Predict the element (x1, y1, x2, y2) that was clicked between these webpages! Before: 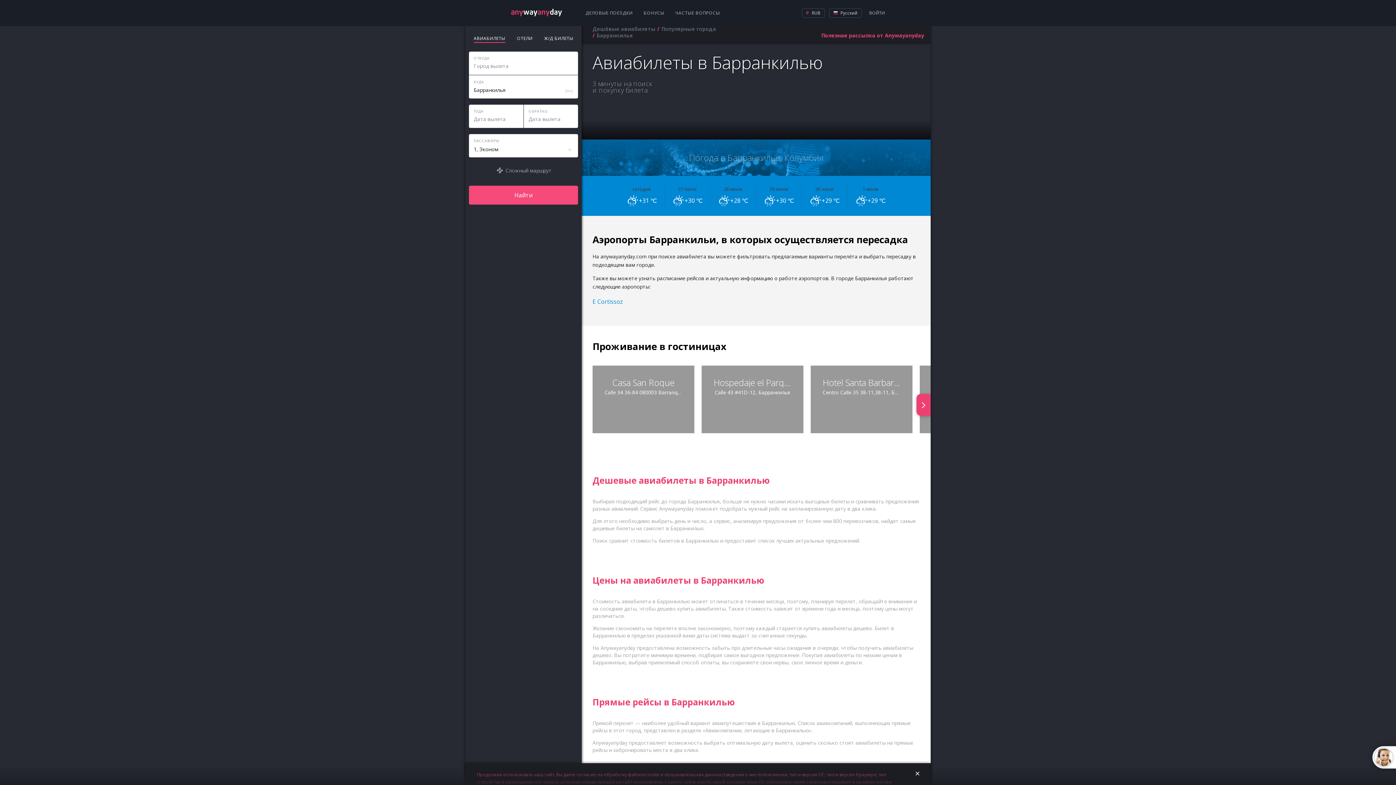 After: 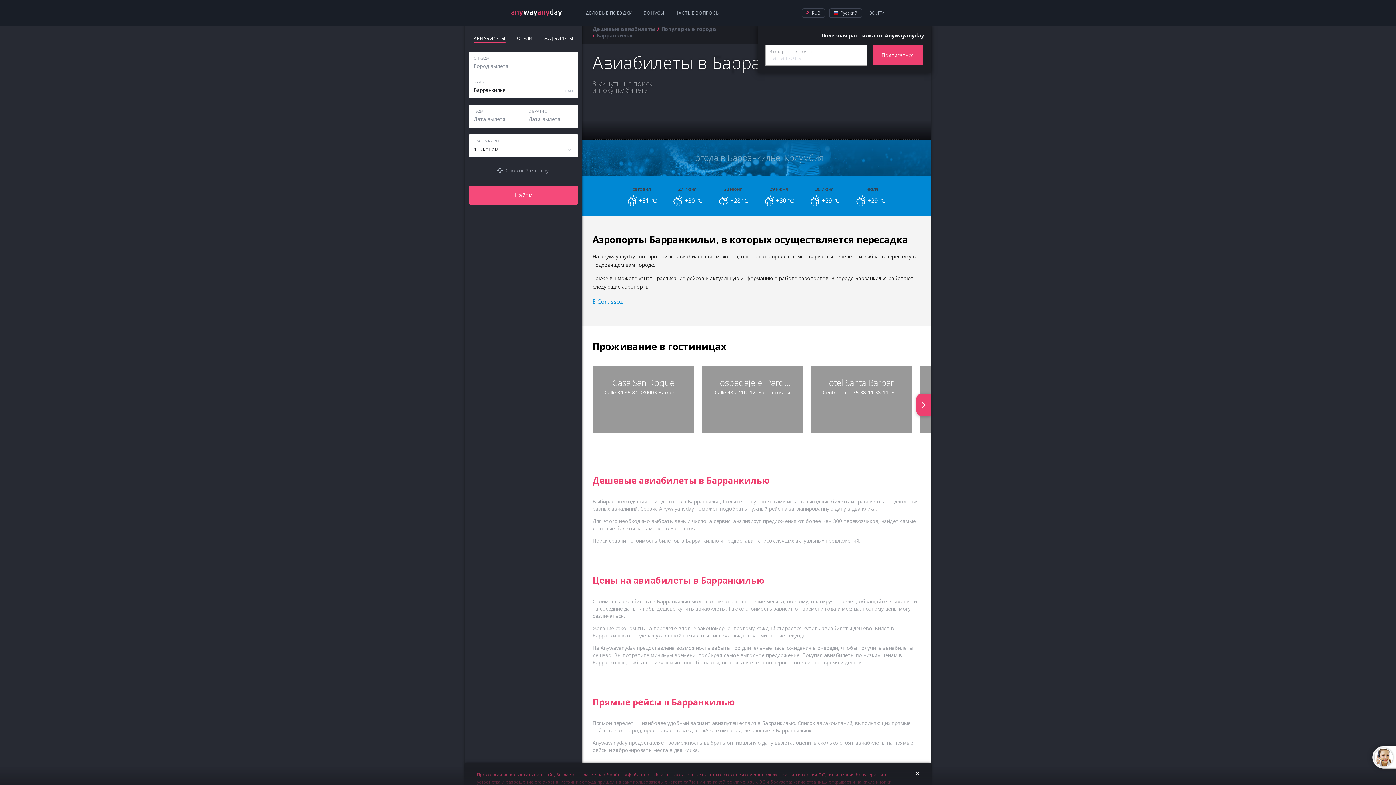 Action: bbox: (821, 32, 924, 38) label: Полезная рассылка от Anywayanyday